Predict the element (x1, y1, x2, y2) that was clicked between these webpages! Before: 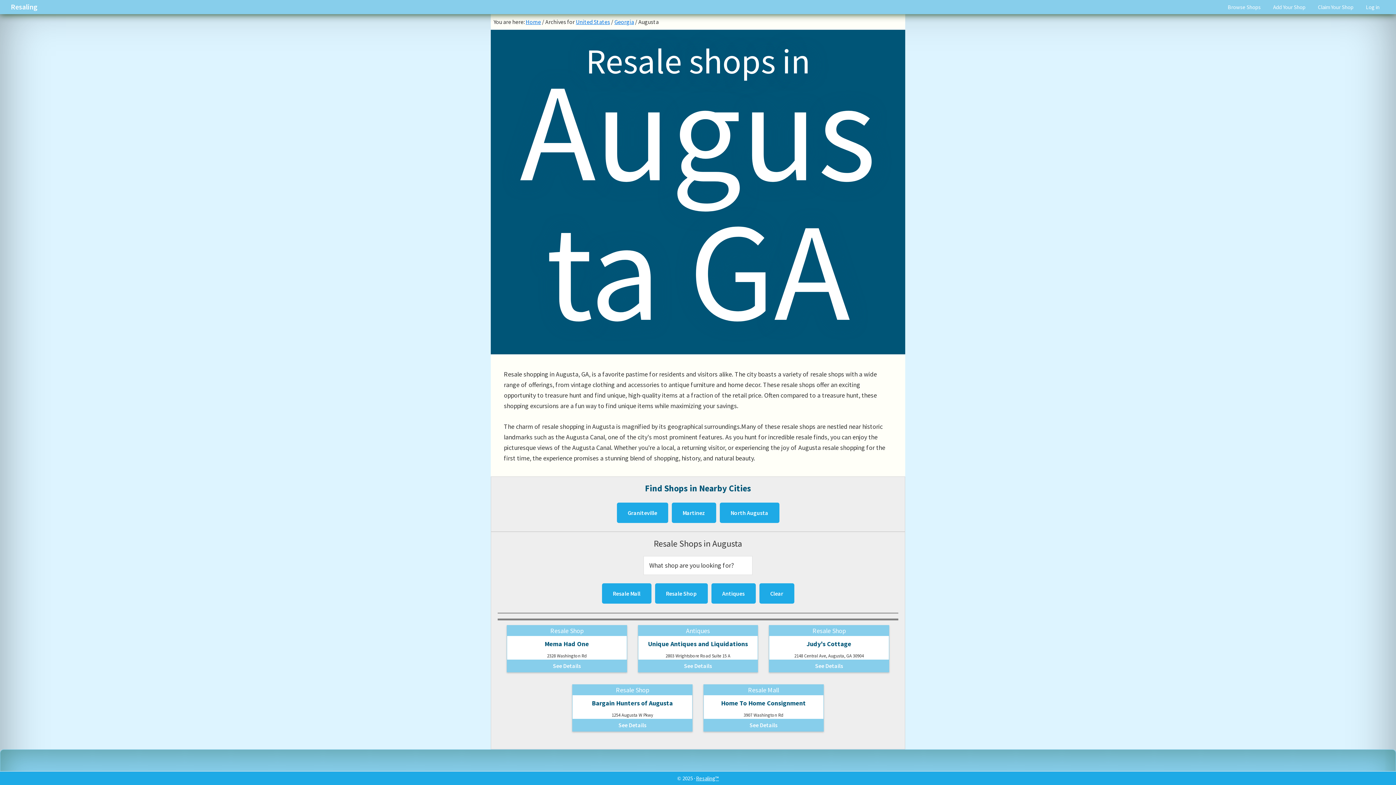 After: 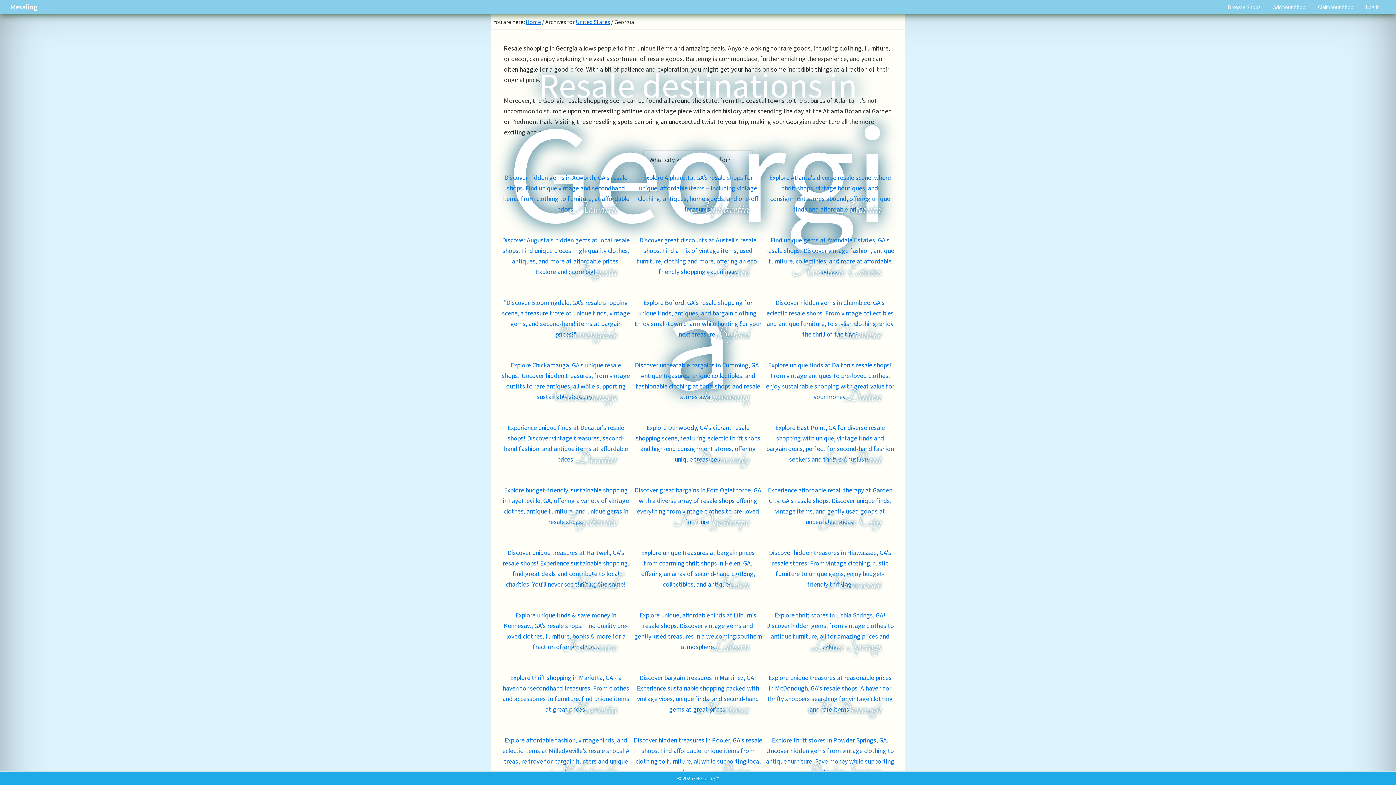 Action: label: Georgia bbox: (614, 18, 634, 25)